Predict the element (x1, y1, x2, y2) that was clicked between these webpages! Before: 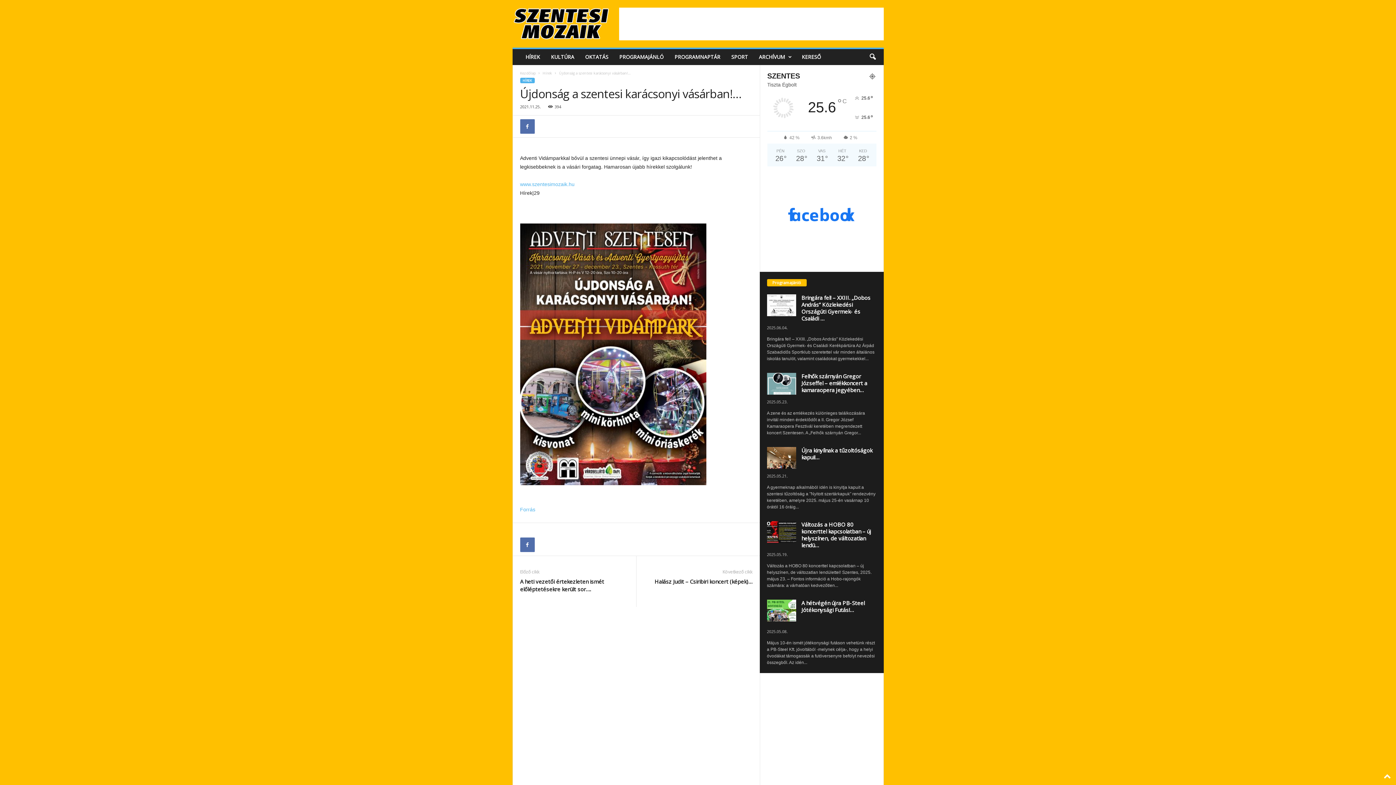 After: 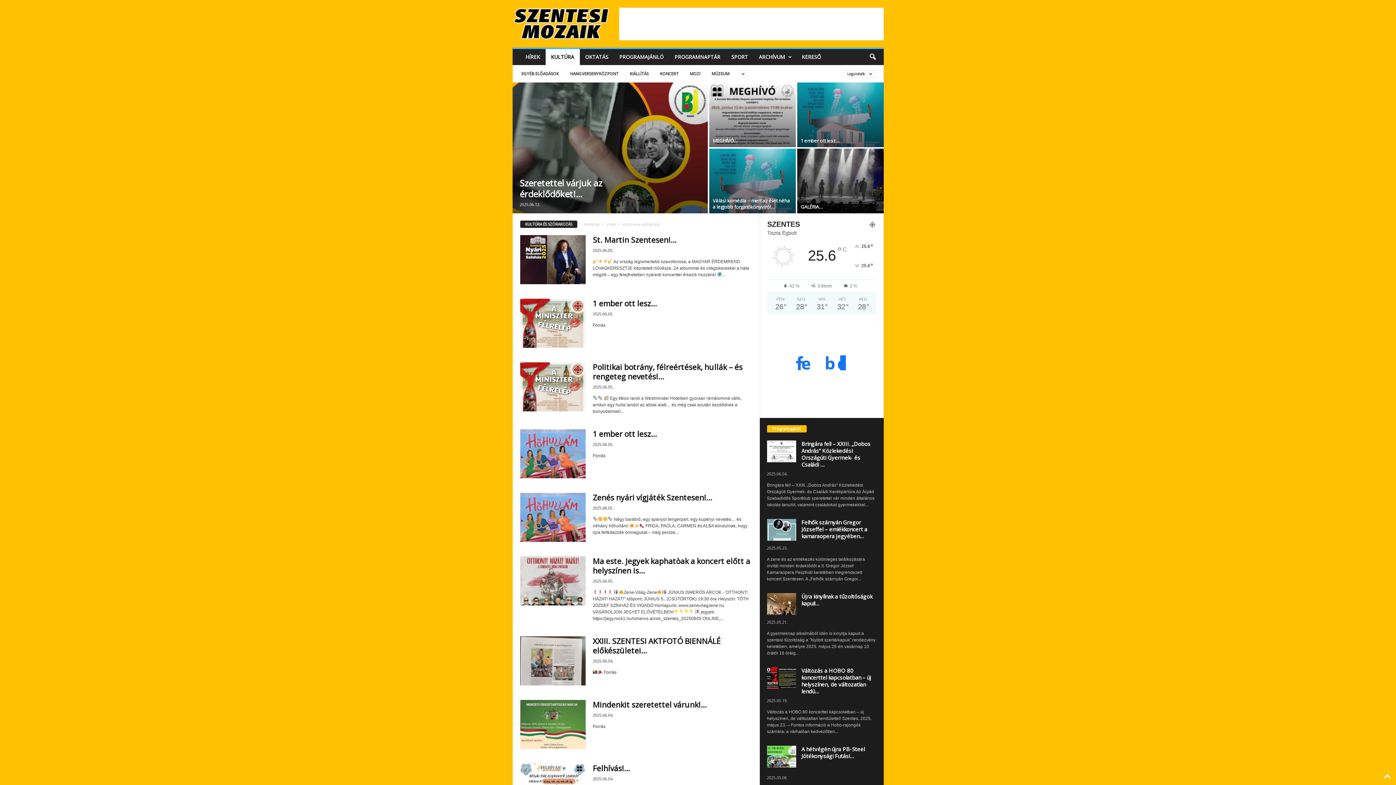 Action: label: KULTÚRA bbox: (545, 49, 579, 65)